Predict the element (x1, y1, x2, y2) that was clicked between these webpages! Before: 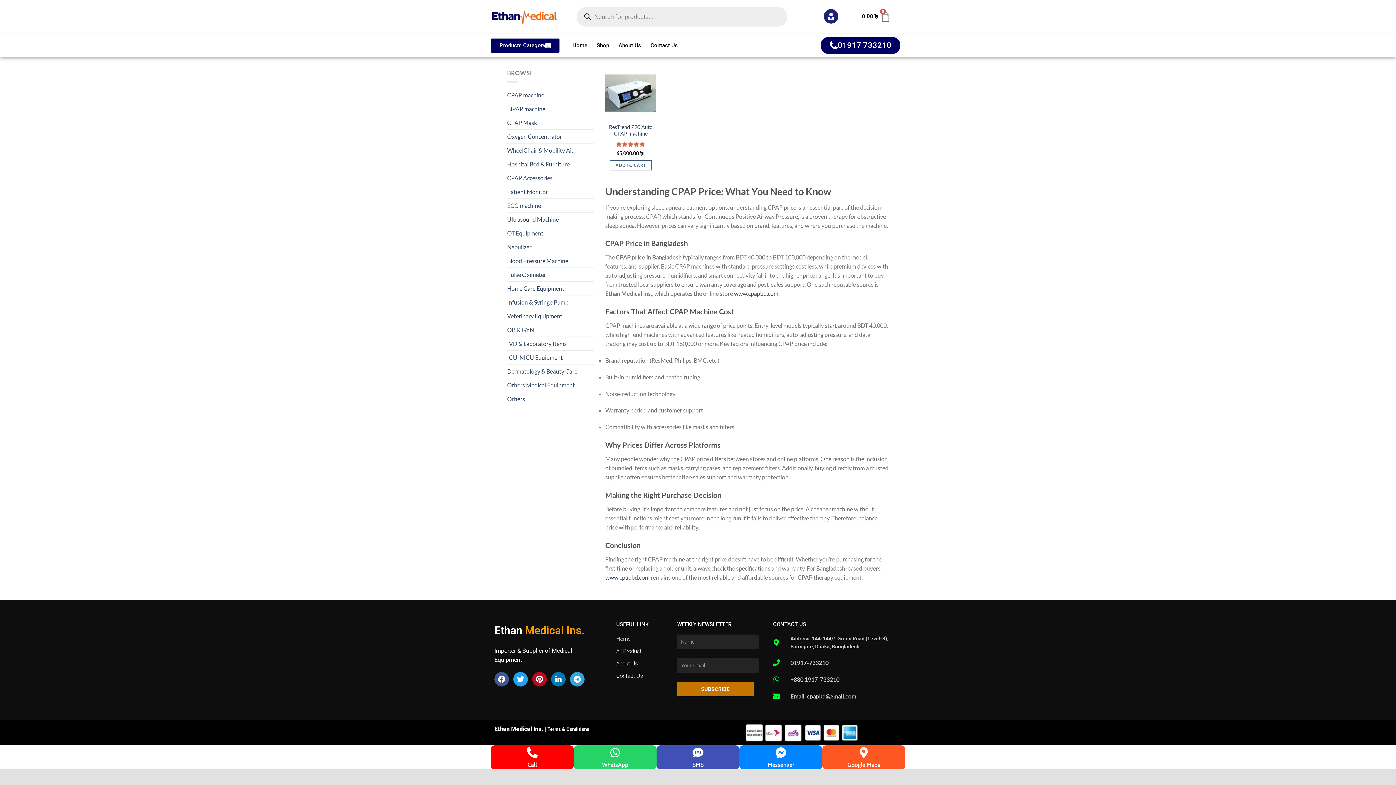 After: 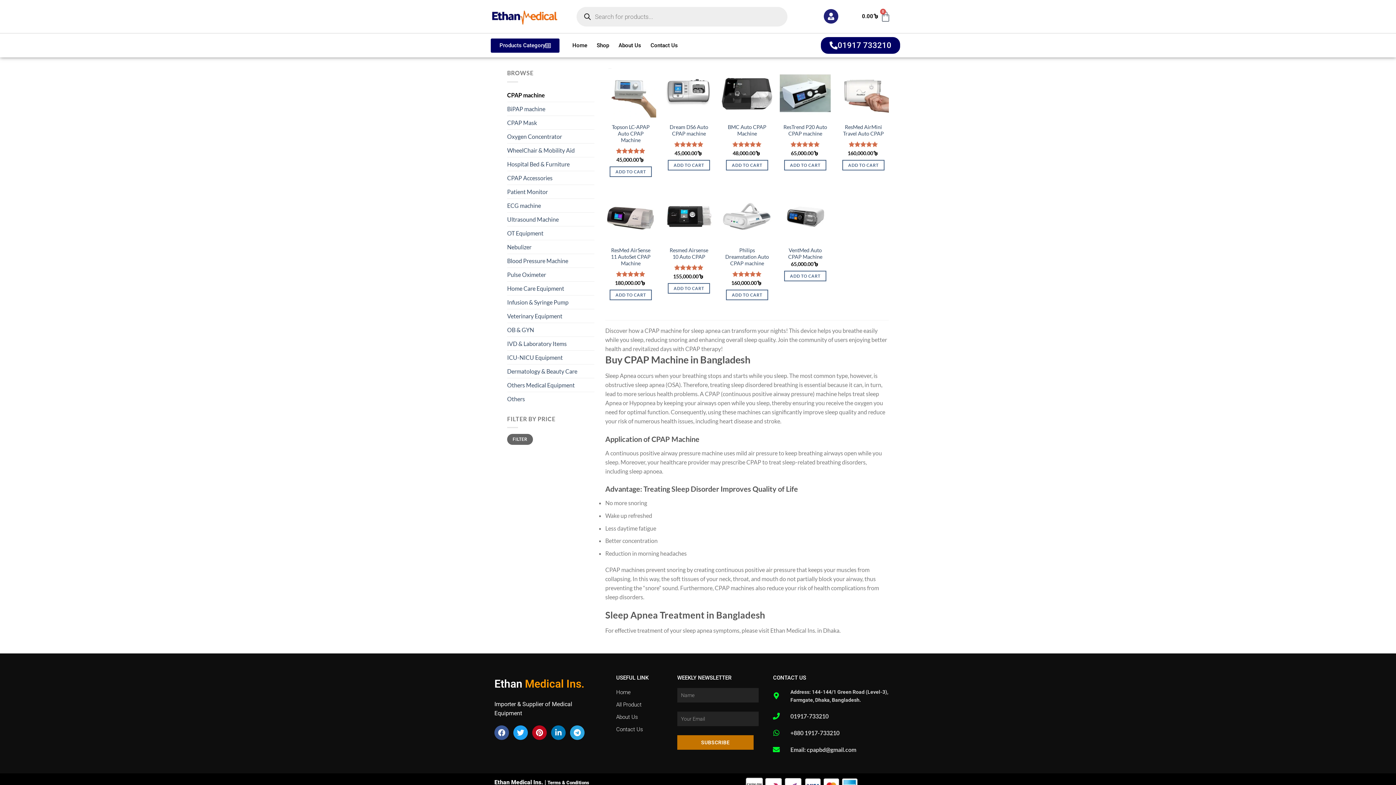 Action: bbox: (507, 88, 594, 101) label: CPAP machine